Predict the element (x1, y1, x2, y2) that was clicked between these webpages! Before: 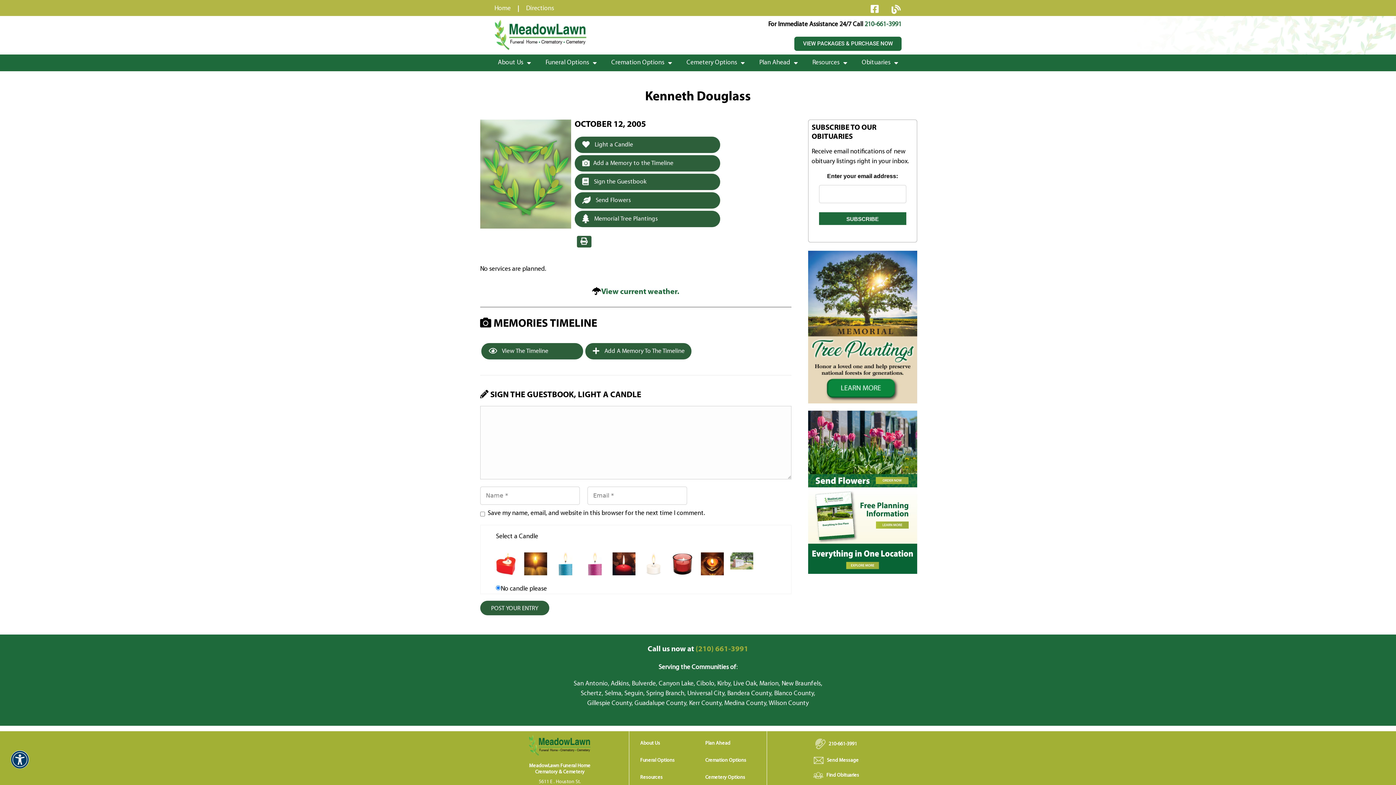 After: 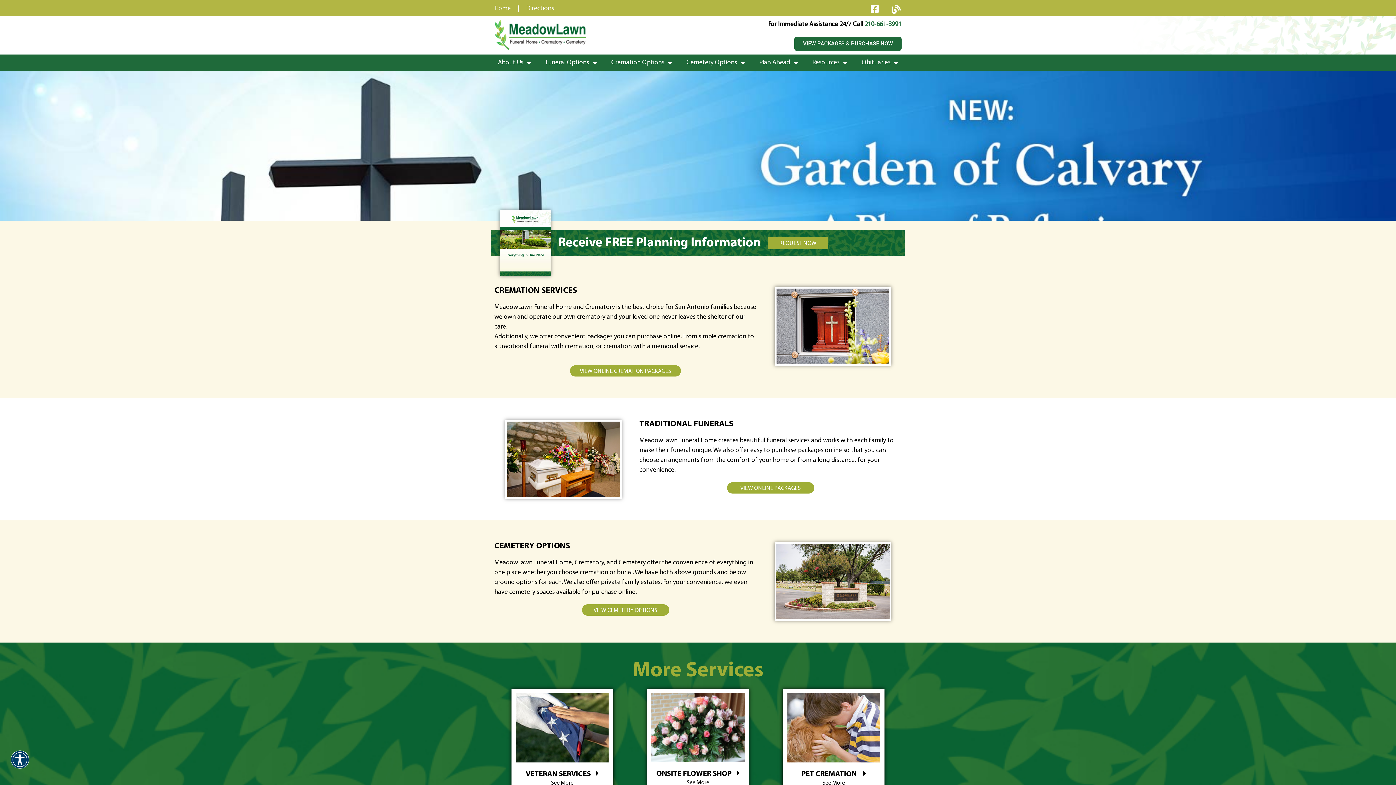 Action: bbox: (529, 735, 590, 756)